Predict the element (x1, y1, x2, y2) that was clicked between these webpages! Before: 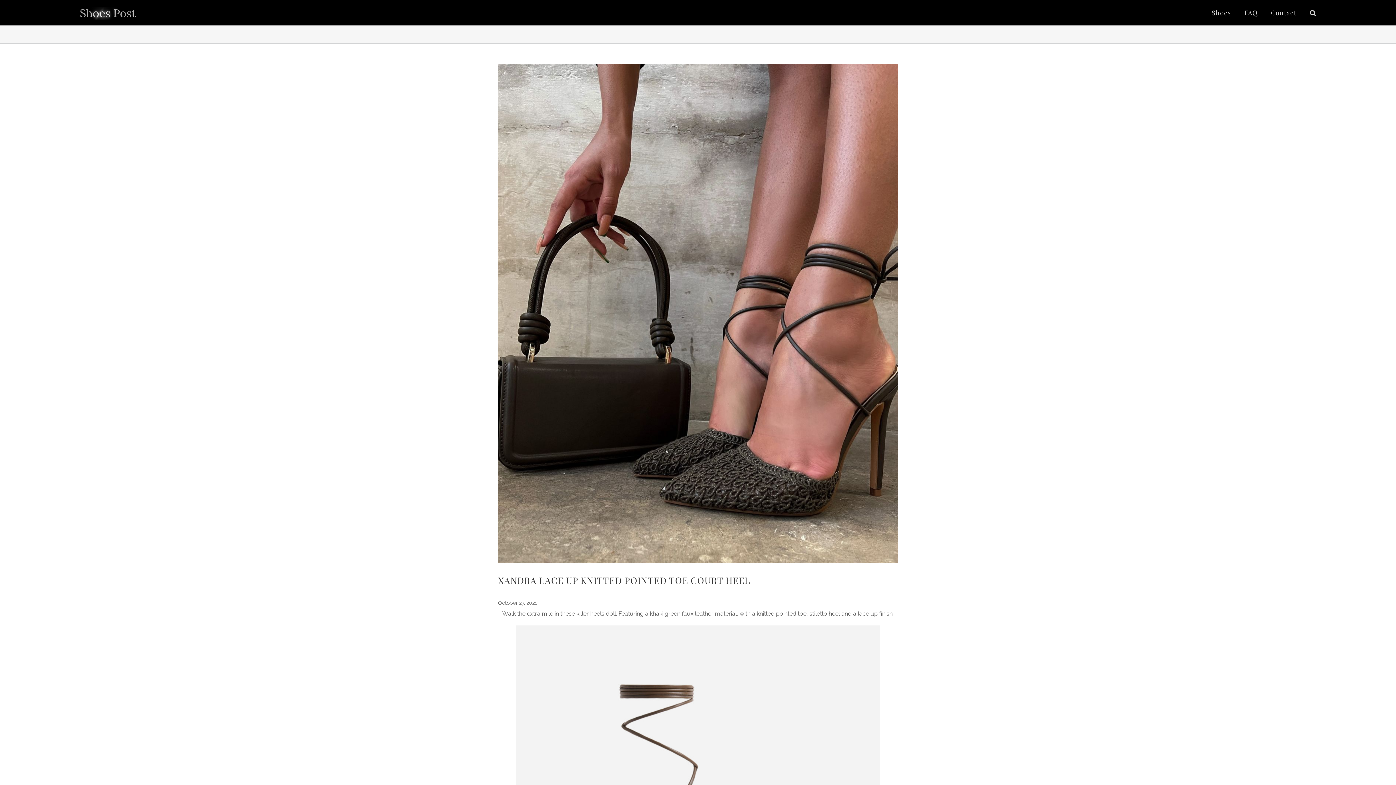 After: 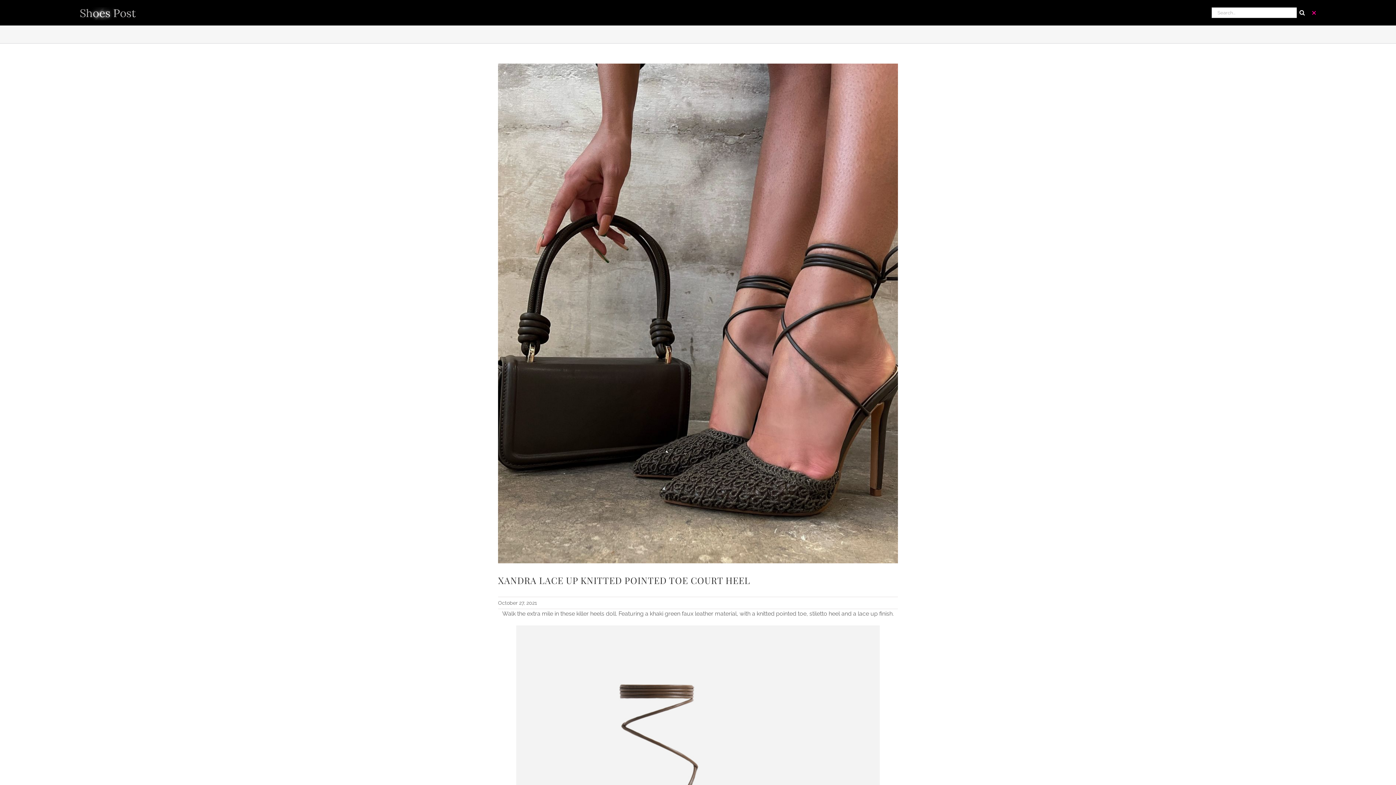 Action: label: Search bbox: (1310, 3, 1316, 21)